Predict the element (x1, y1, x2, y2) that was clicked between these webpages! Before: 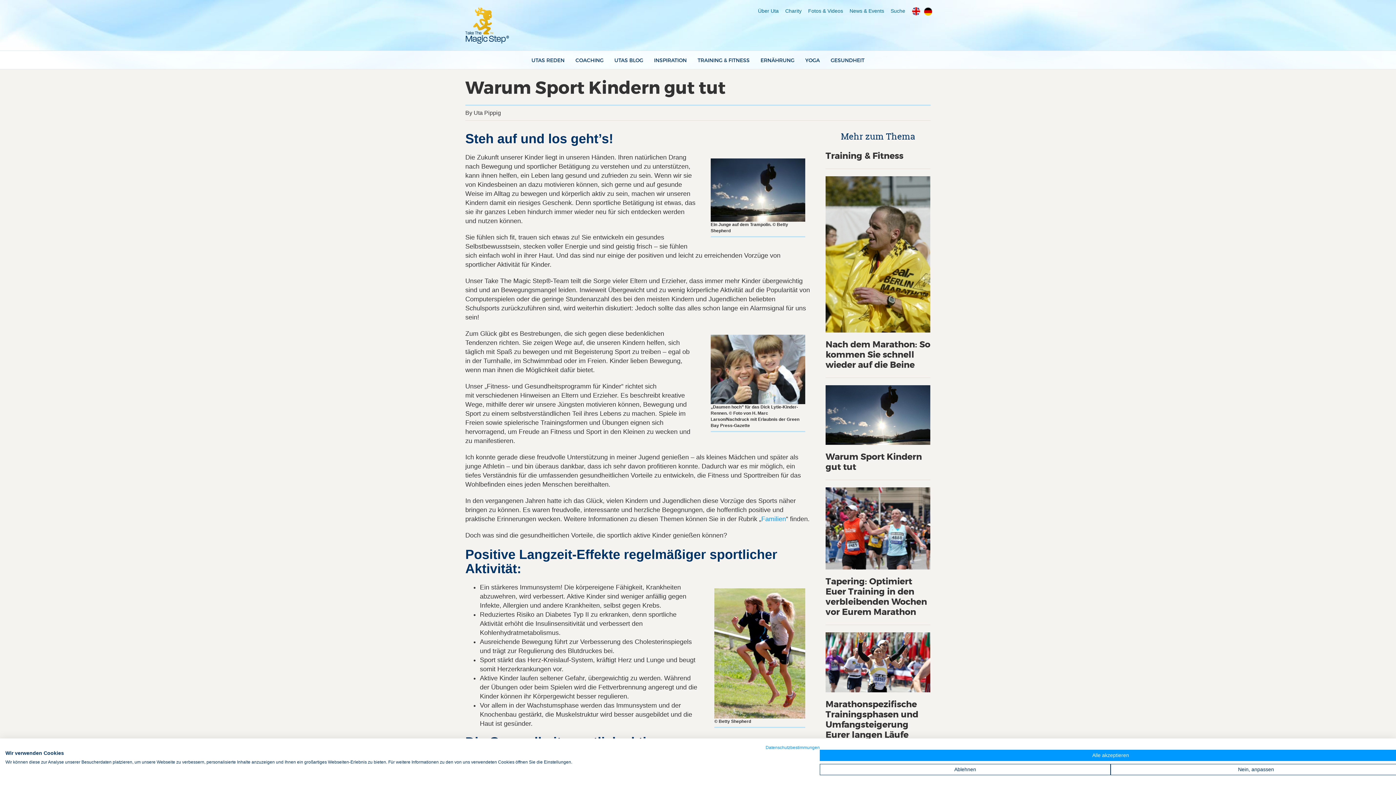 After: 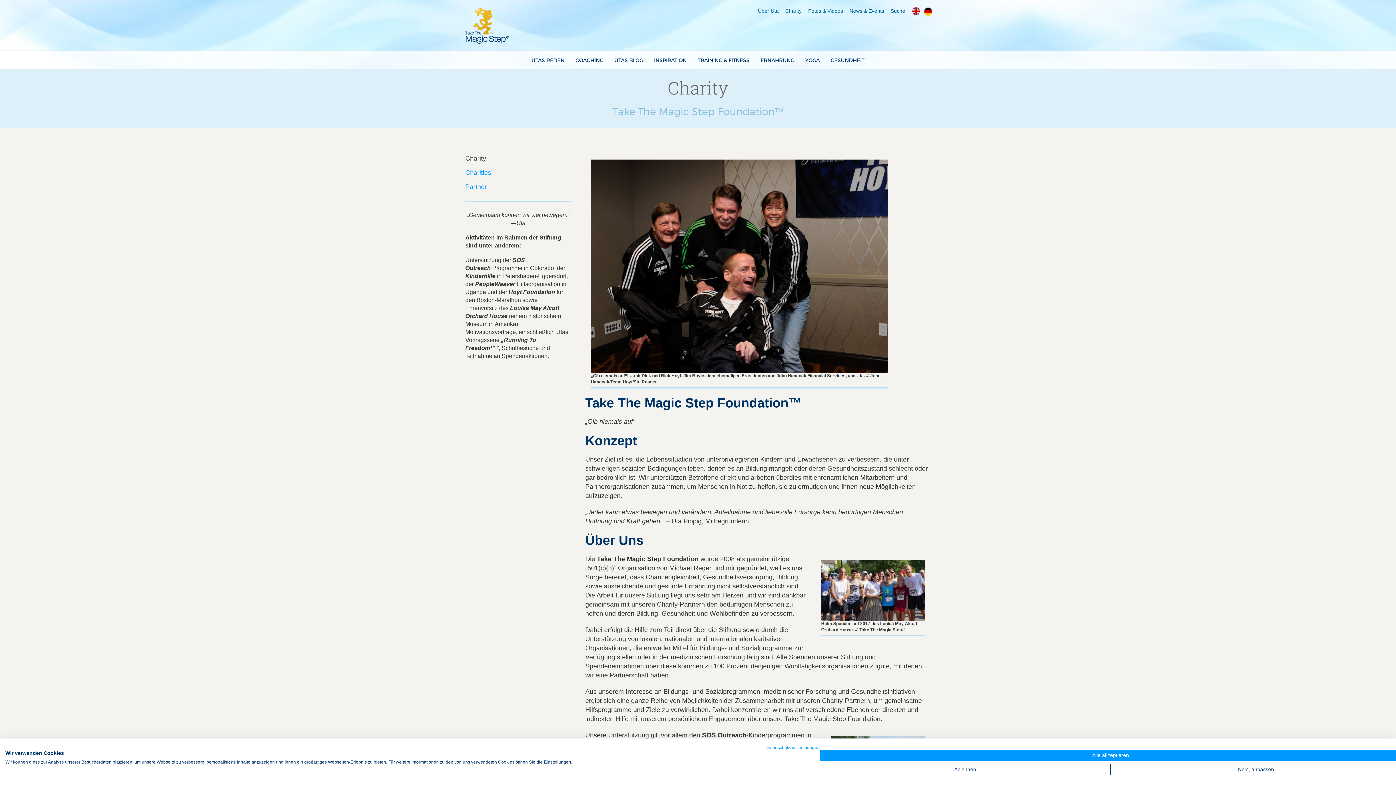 Action: label: Charity bbox: (785, 7, 801, 14)